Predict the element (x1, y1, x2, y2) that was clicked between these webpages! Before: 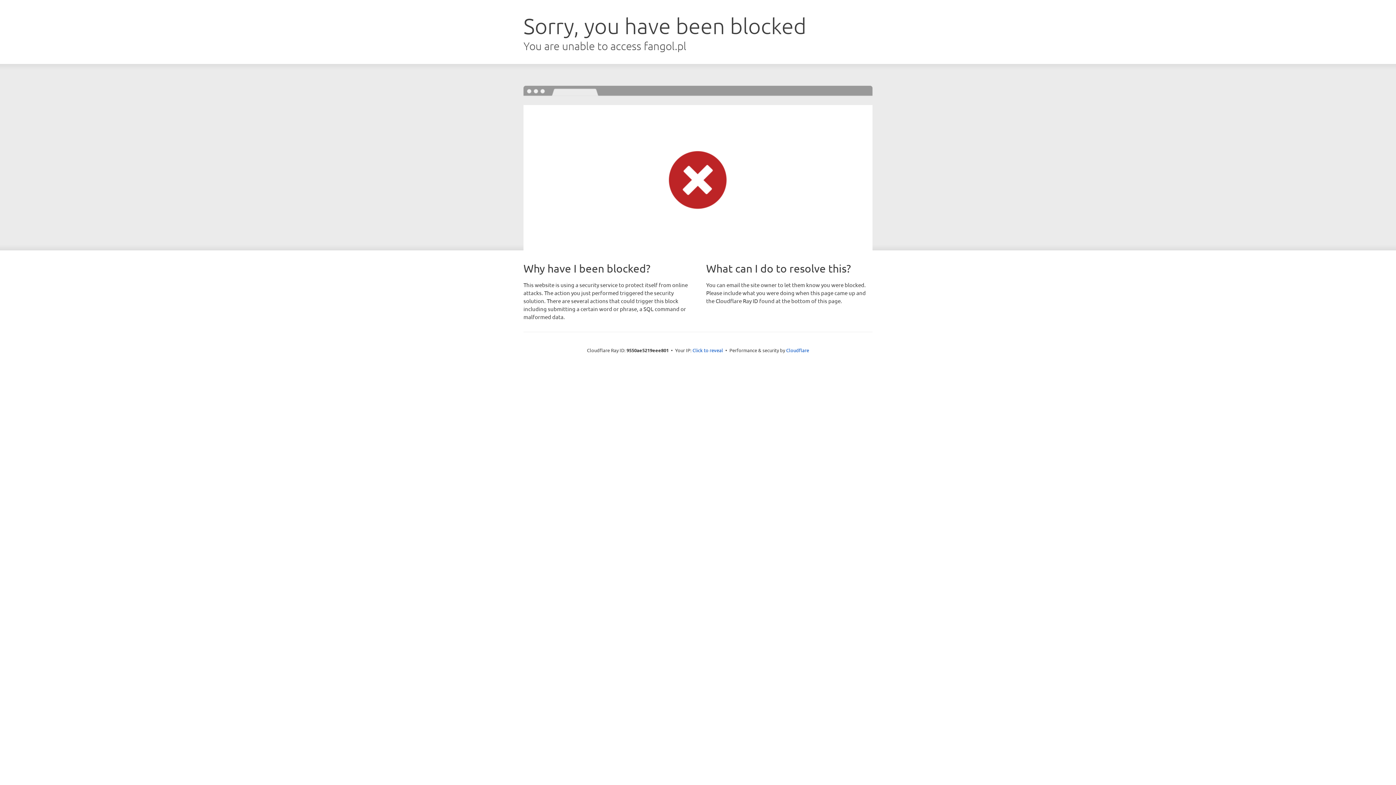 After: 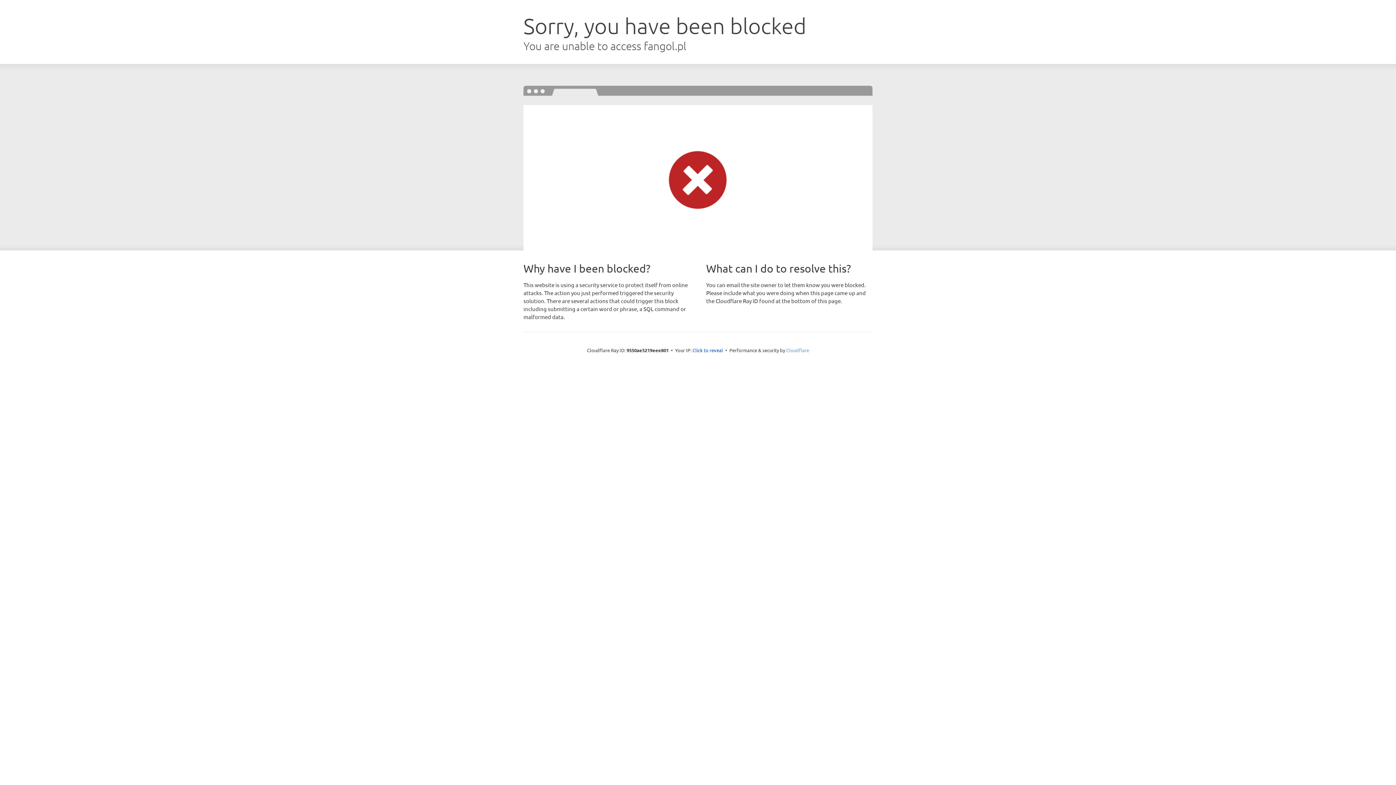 Action: bbox: (786, 347, 809, 353) label: Cloudflare